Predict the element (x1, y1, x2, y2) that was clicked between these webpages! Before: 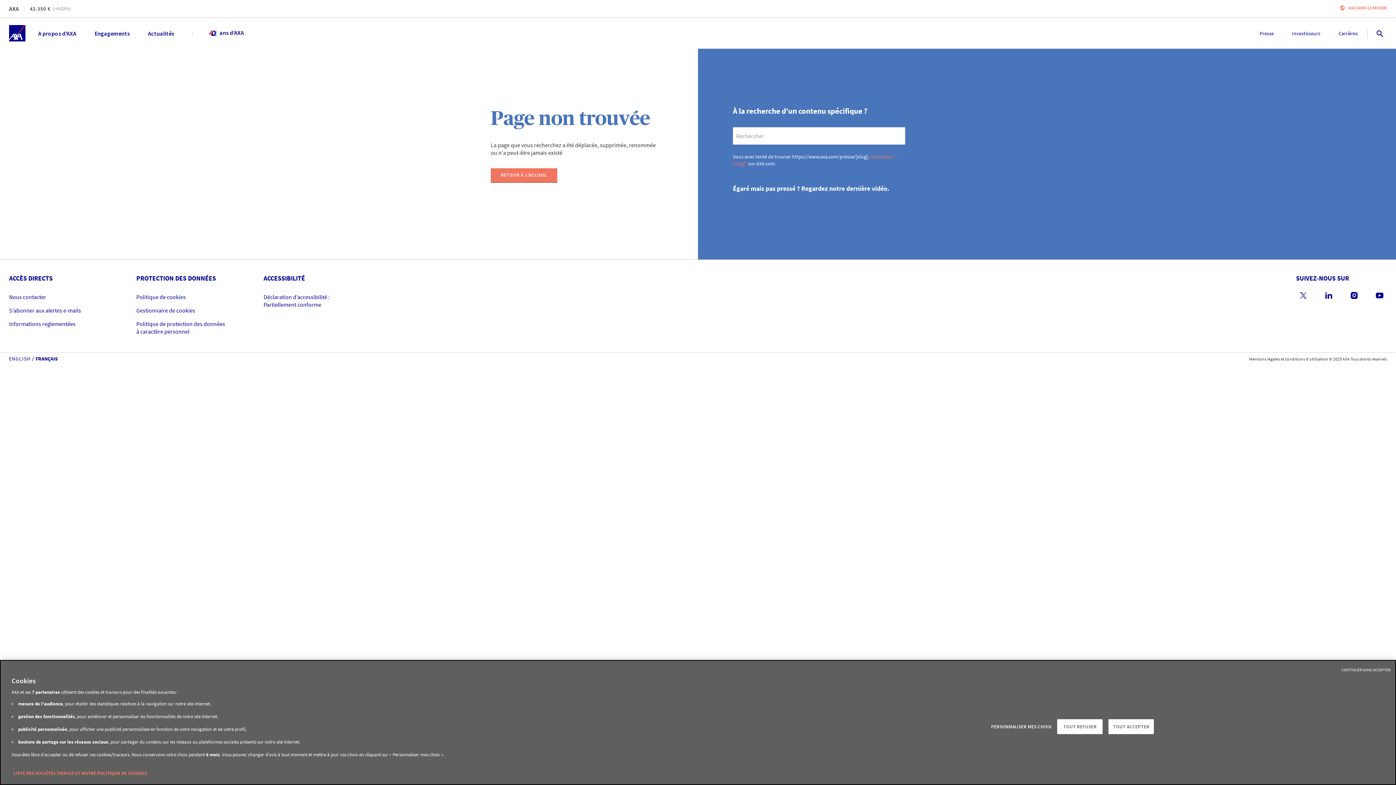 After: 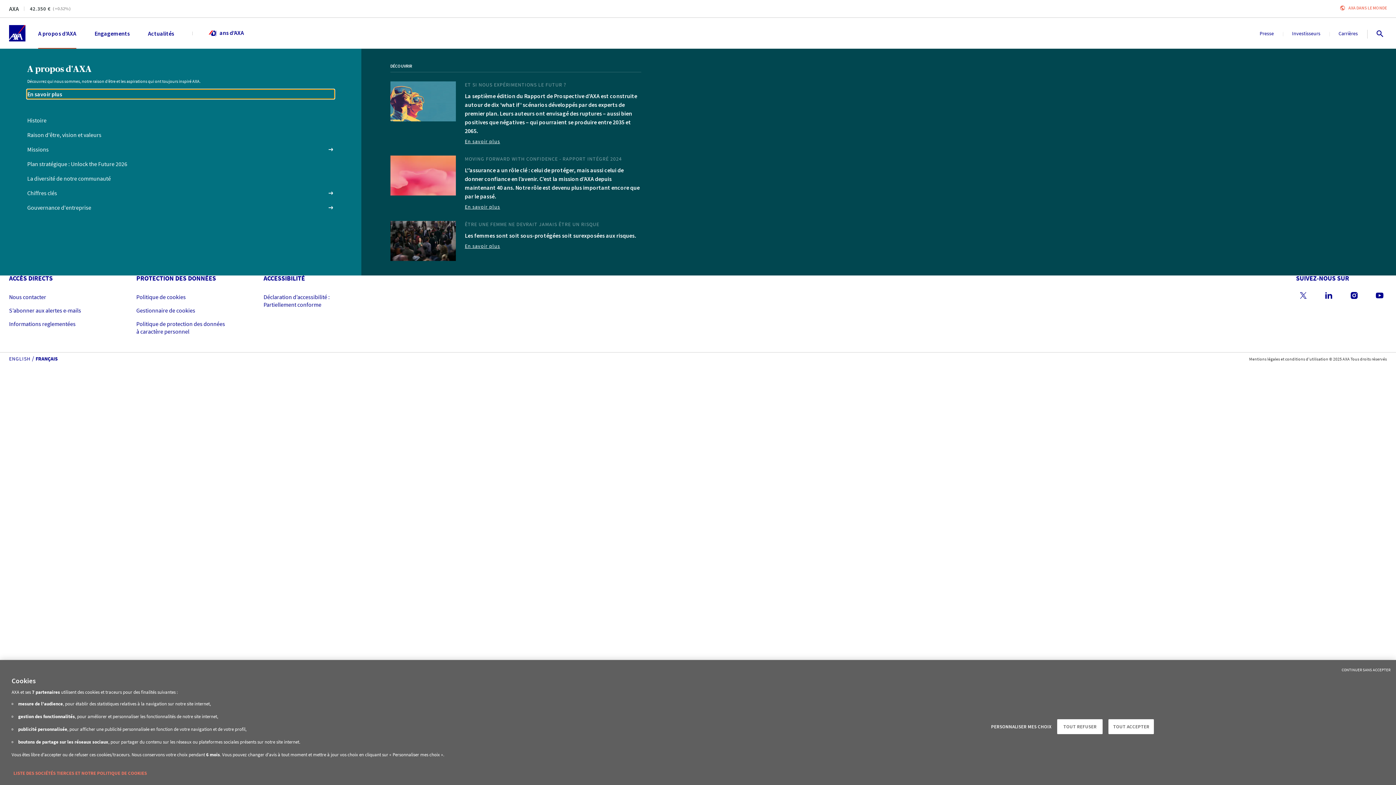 Action: label: A propos d'AXA bbox: (38, 30, 76, 36)